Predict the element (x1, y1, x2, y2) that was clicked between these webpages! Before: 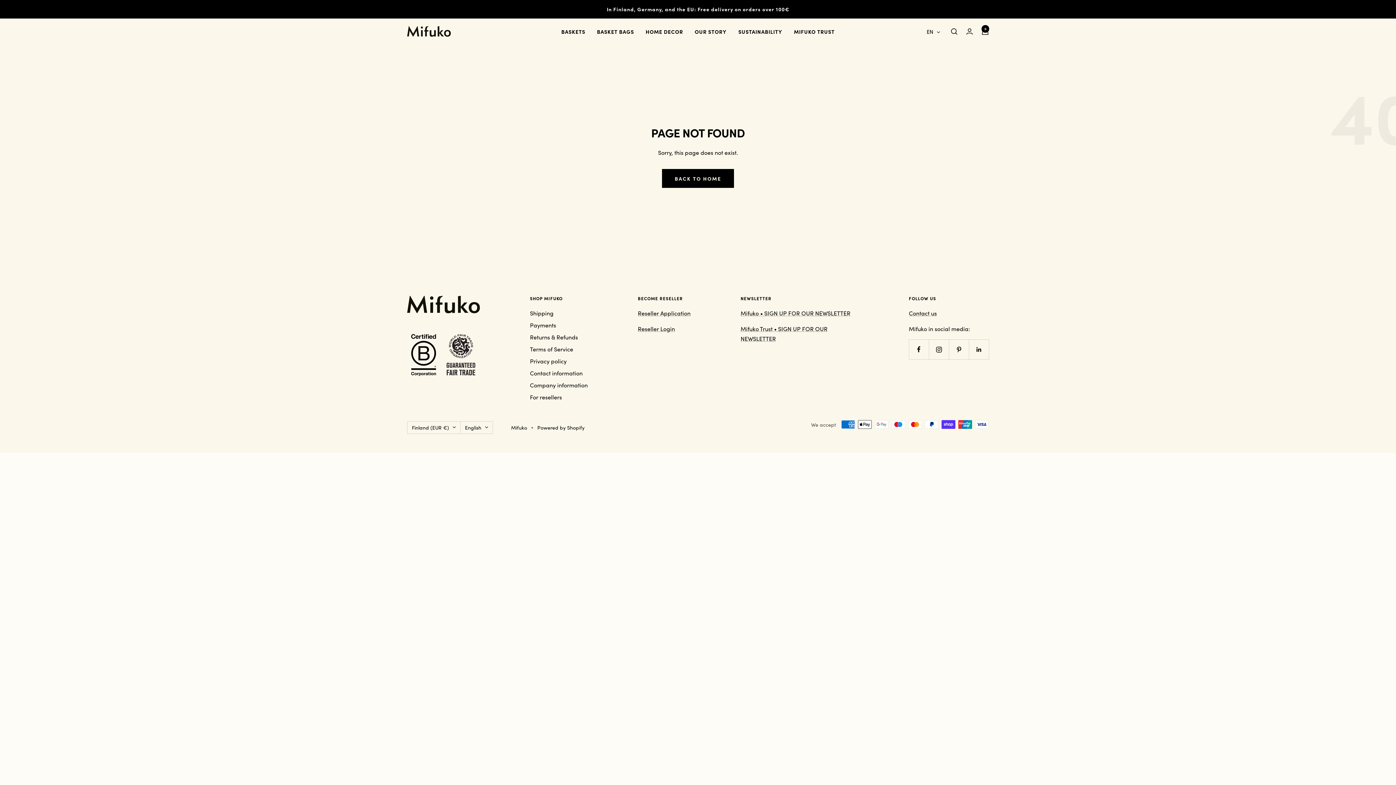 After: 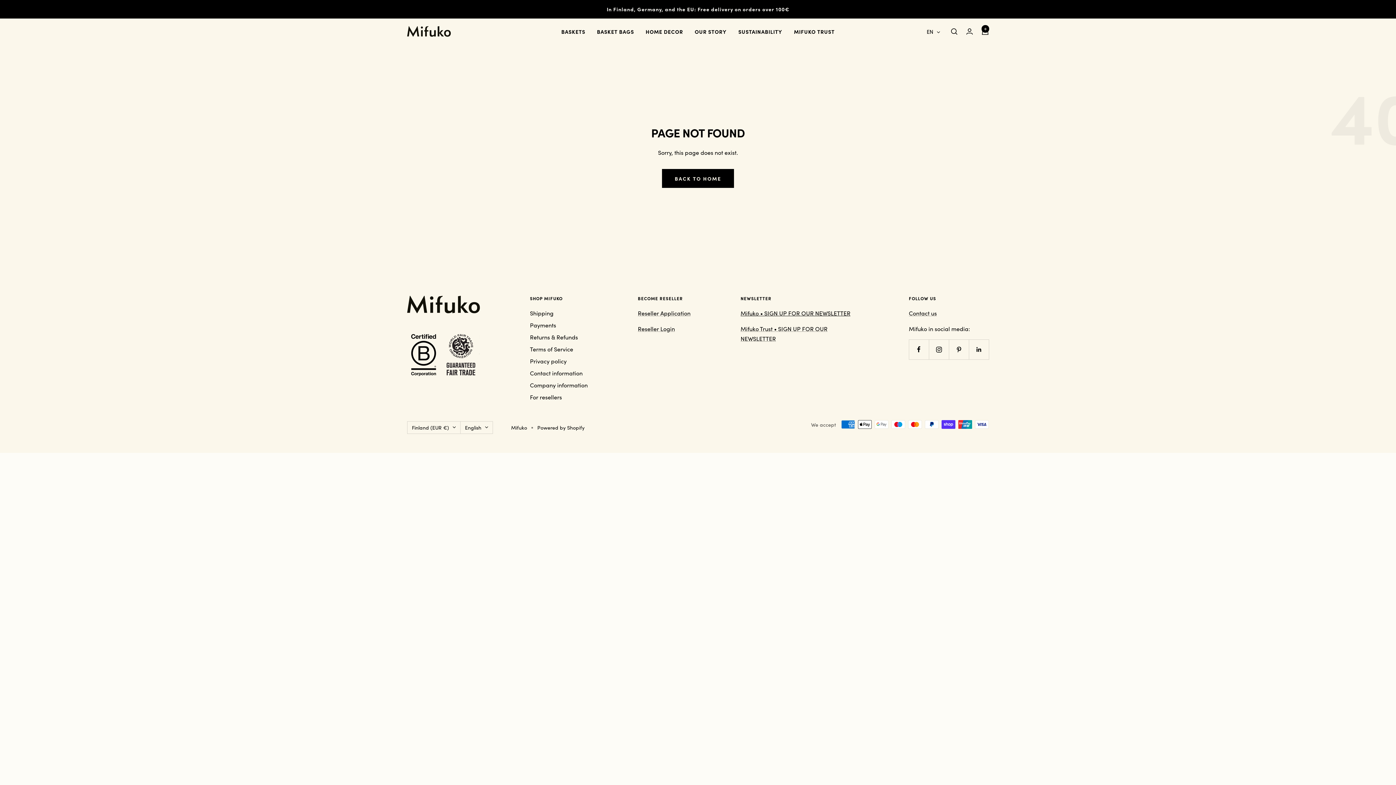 Action: label: Mifuko • SIGN UP FOR OUR NEWSLETTER bbox: (740, 309, 850, 317)